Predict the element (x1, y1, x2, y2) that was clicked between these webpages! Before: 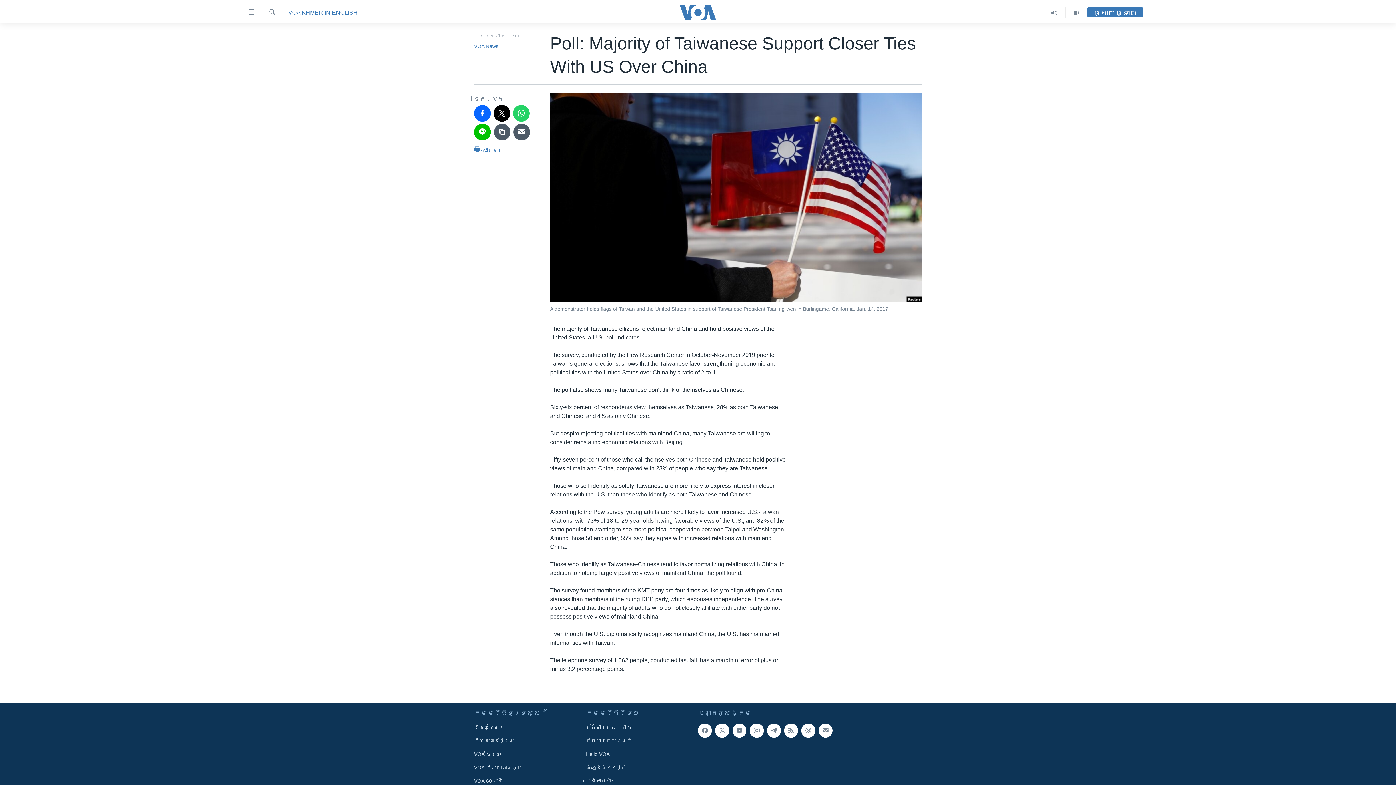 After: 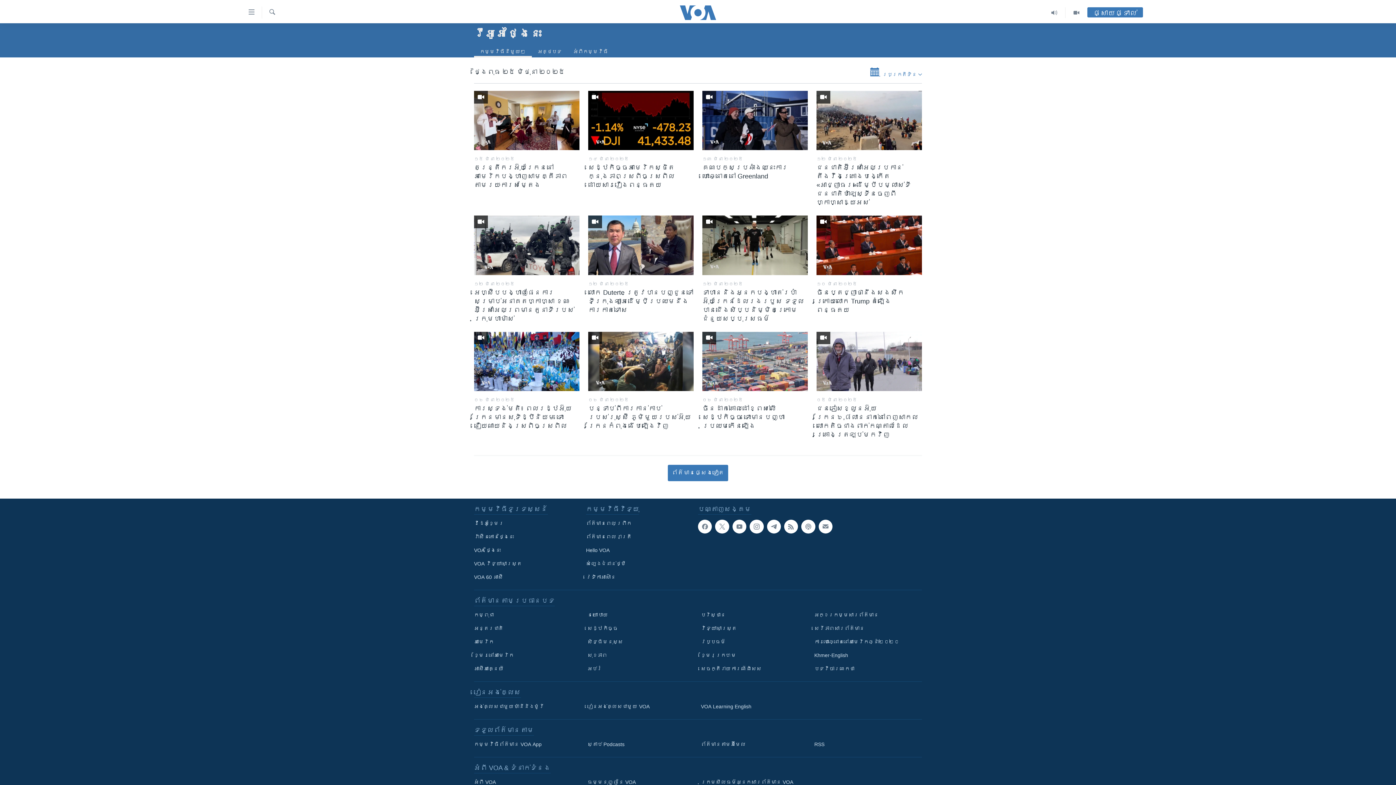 Action: bbox: (474, 750, 581, 758) label: VOA ថ្ងៃនេះ